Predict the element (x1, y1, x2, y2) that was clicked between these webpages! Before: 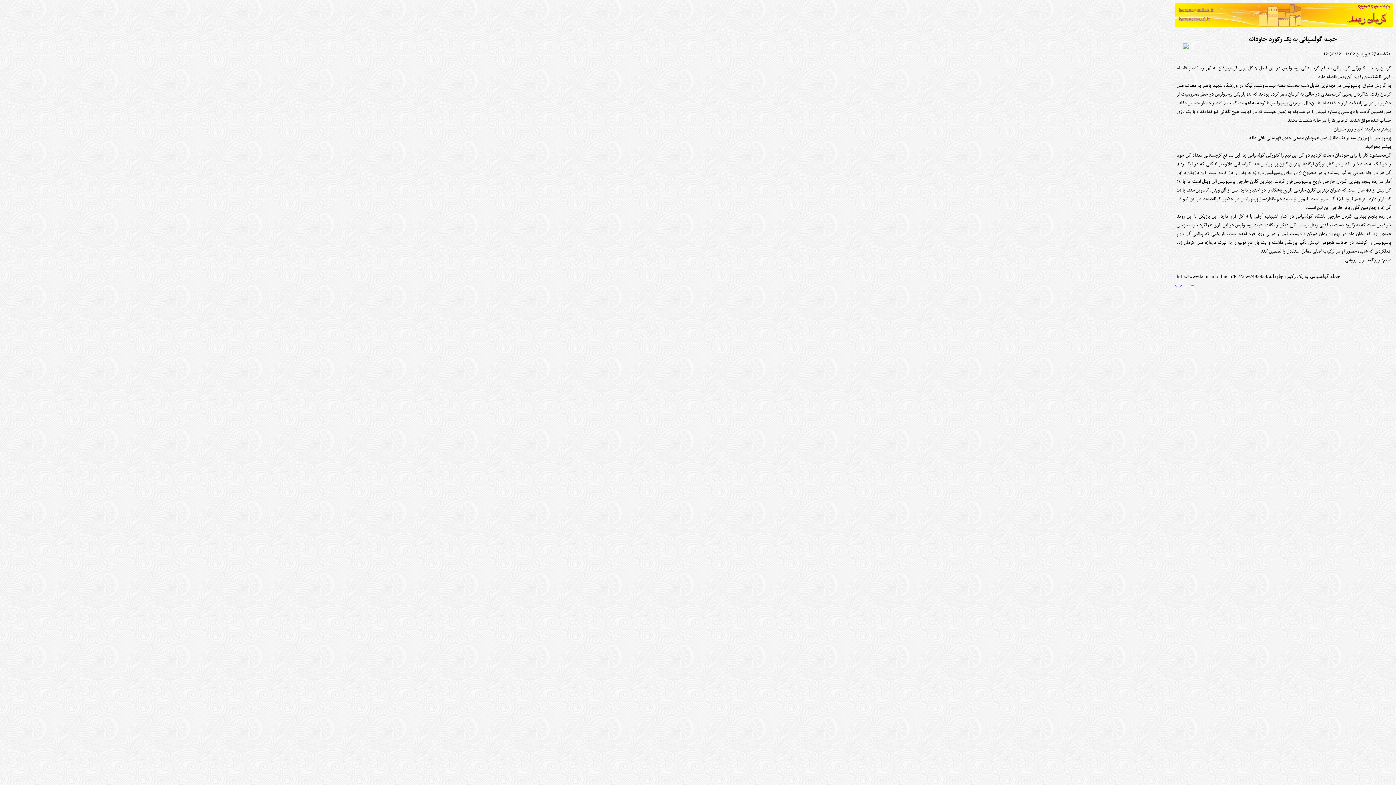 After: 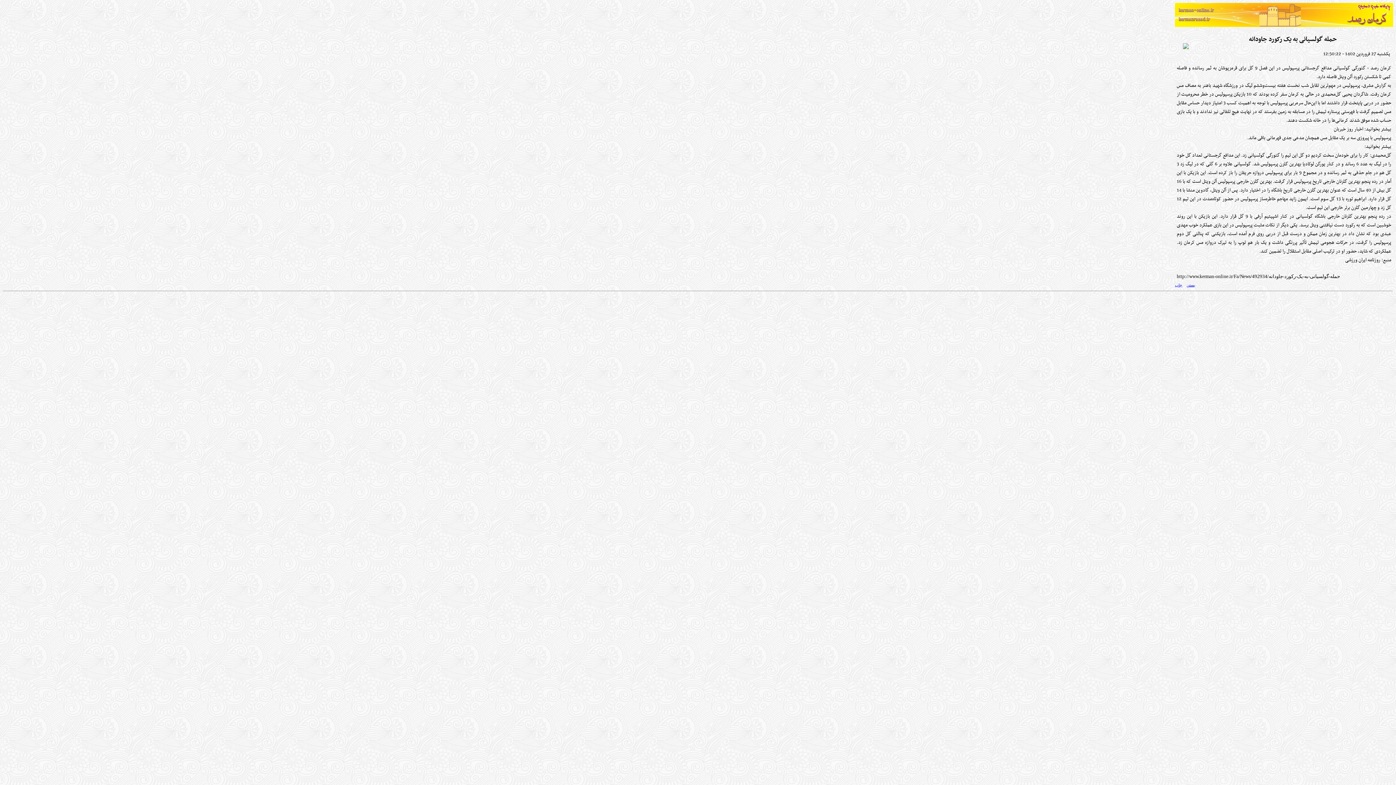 Action: bbox: (1186, 283, 1195, 287) label: بستن